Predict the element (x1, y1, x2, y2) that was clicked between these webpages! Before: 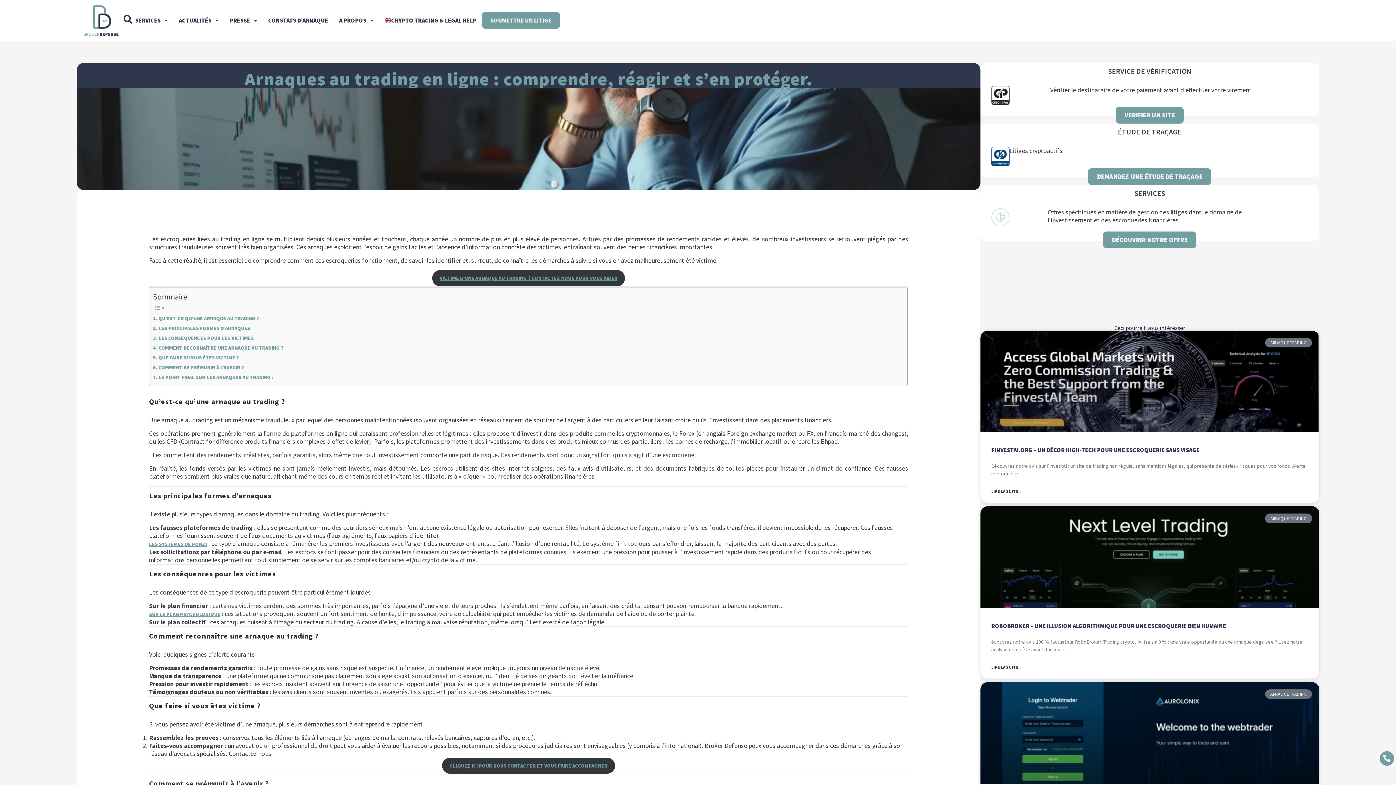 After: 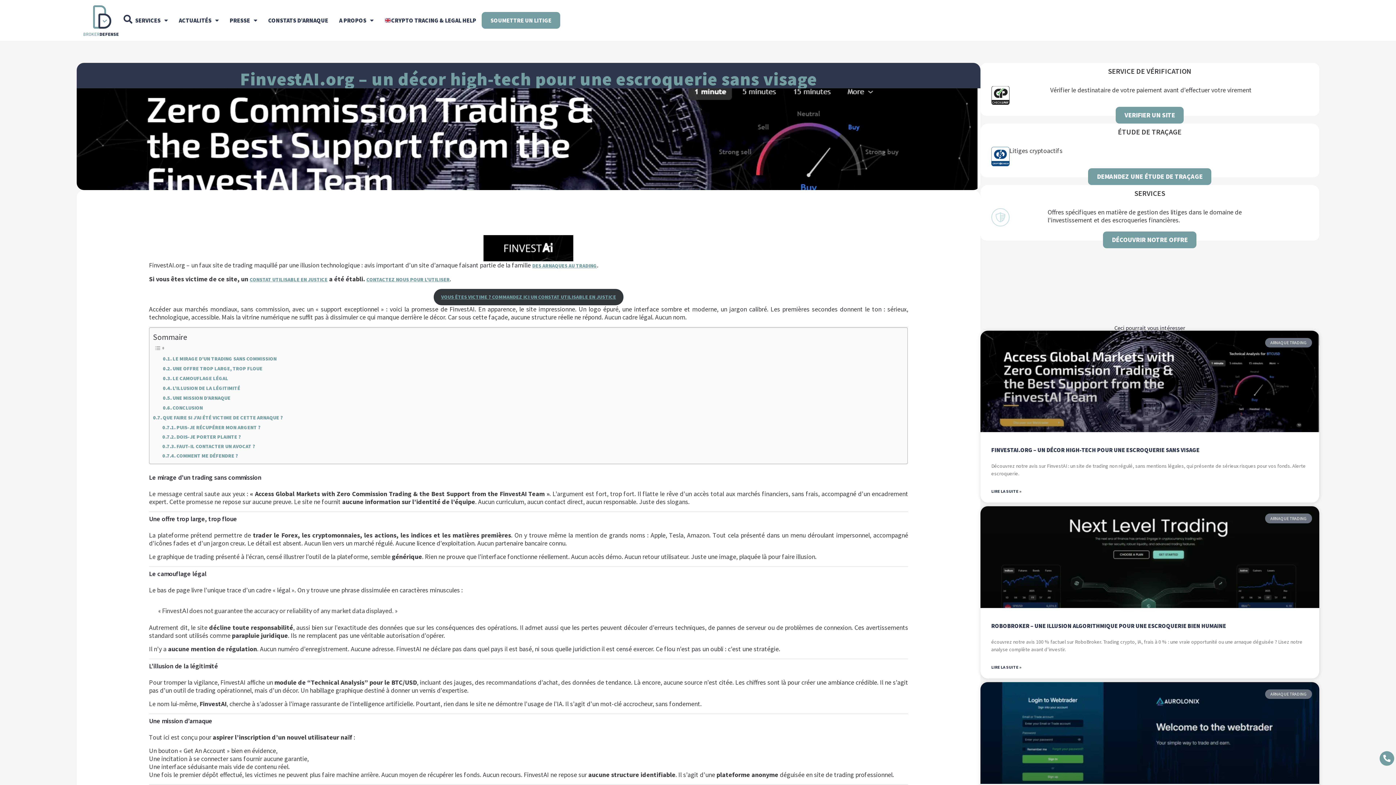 Action: bbox: (991, 487, 1021, 495) label: Read more about FinvestAI.org – un décor high-tech pour une escroquerie sans visage